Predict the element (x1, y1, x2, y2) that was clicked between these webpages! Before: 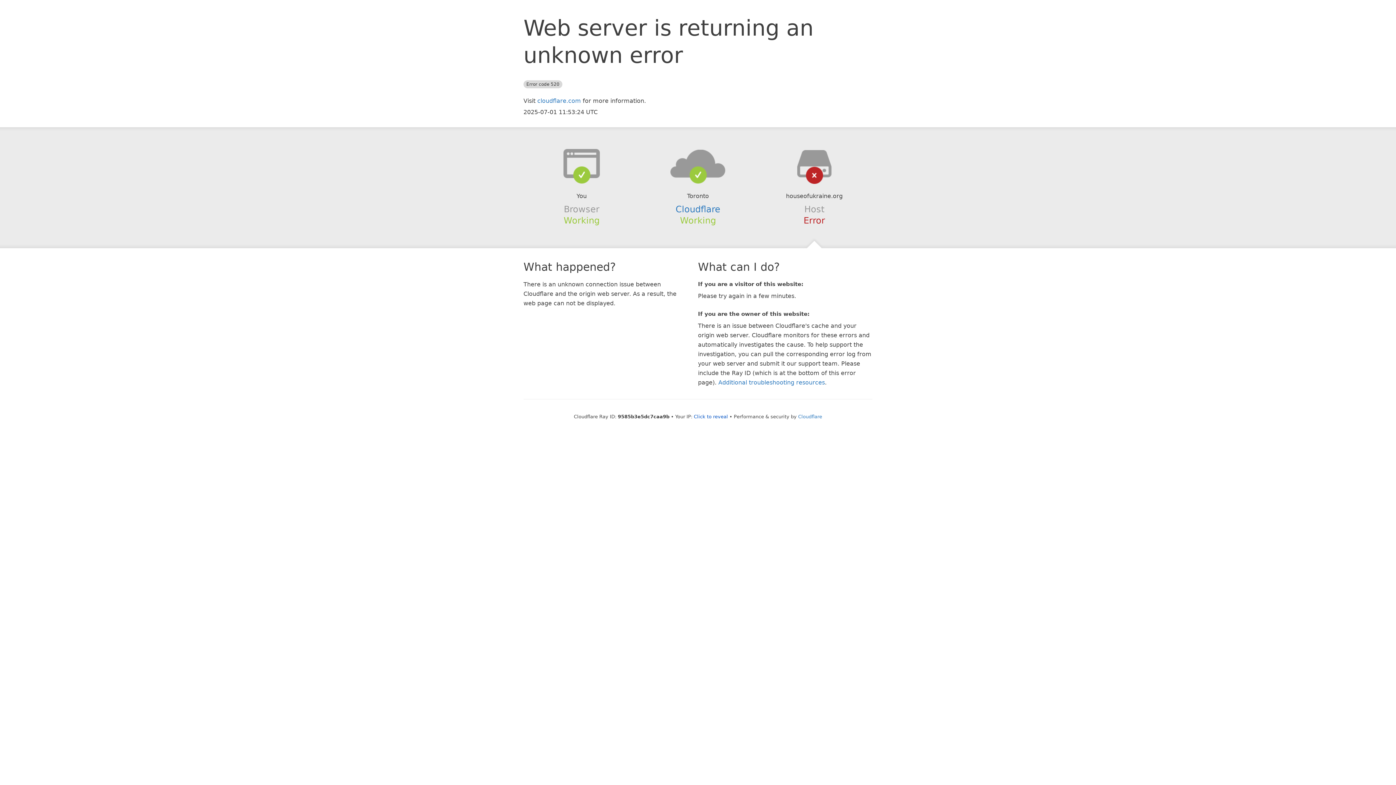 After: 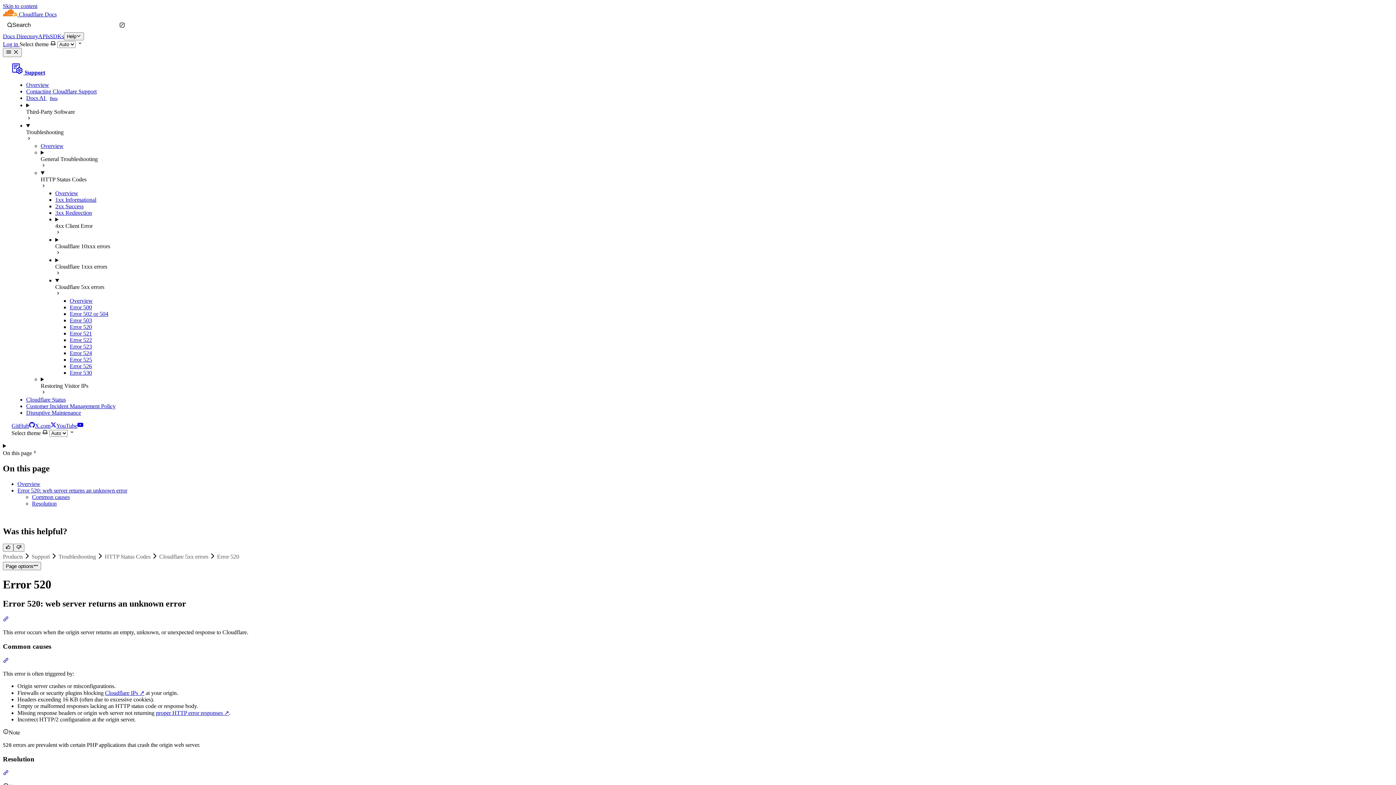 Action: bbox: (718, 379, 825, 386) label: Additional troubleshooting resources